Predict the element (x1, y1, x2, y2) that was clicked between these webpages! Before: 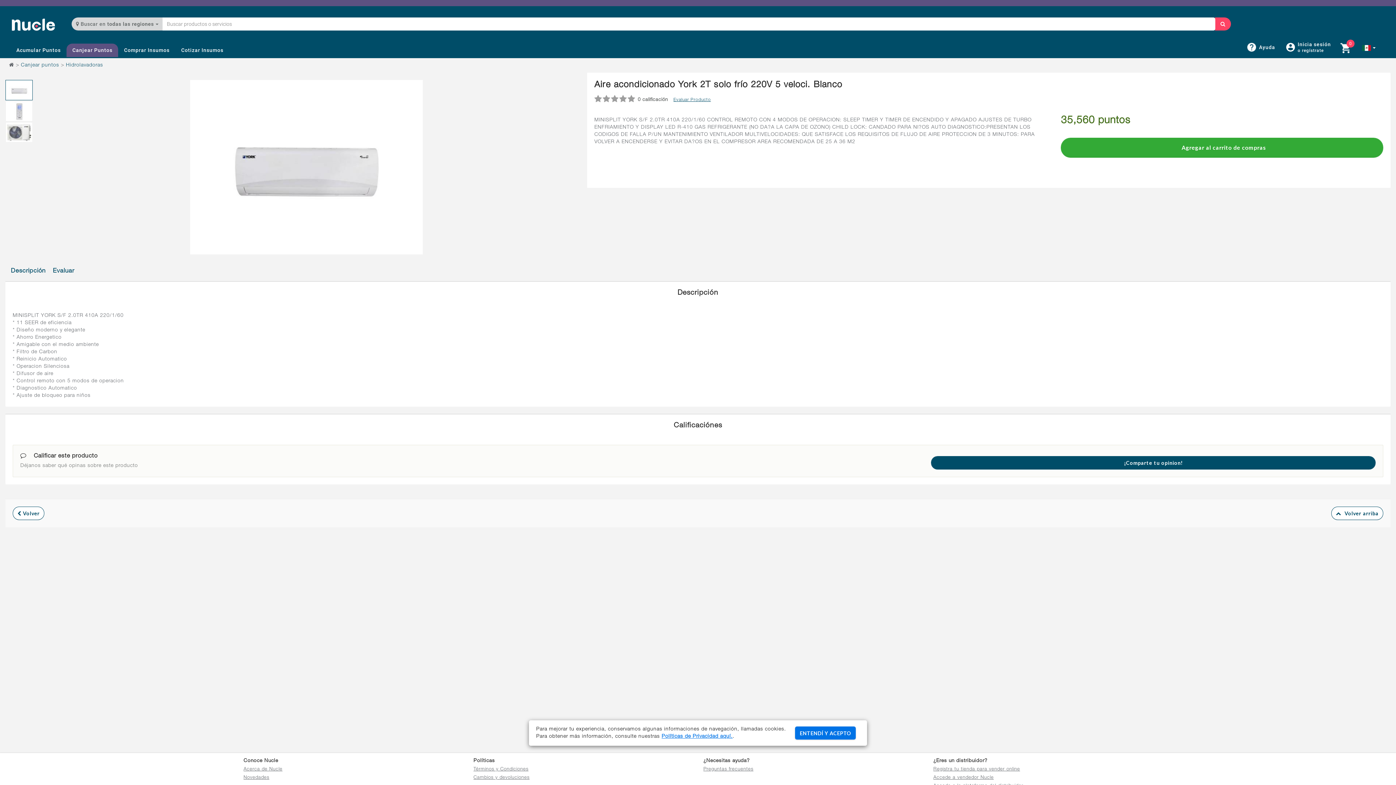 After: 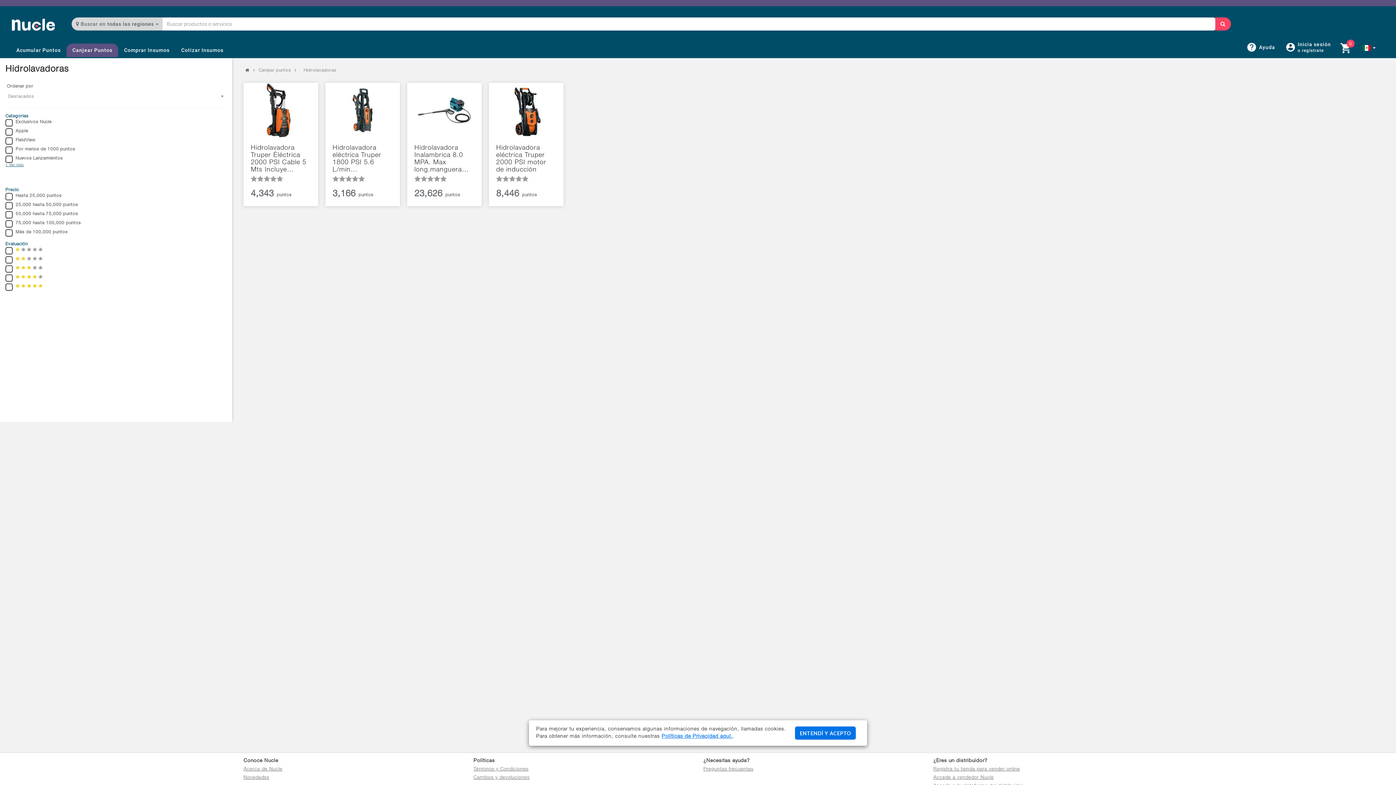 Action: bbox: (65, 62, 103, 67) label: Hidrolavadoras